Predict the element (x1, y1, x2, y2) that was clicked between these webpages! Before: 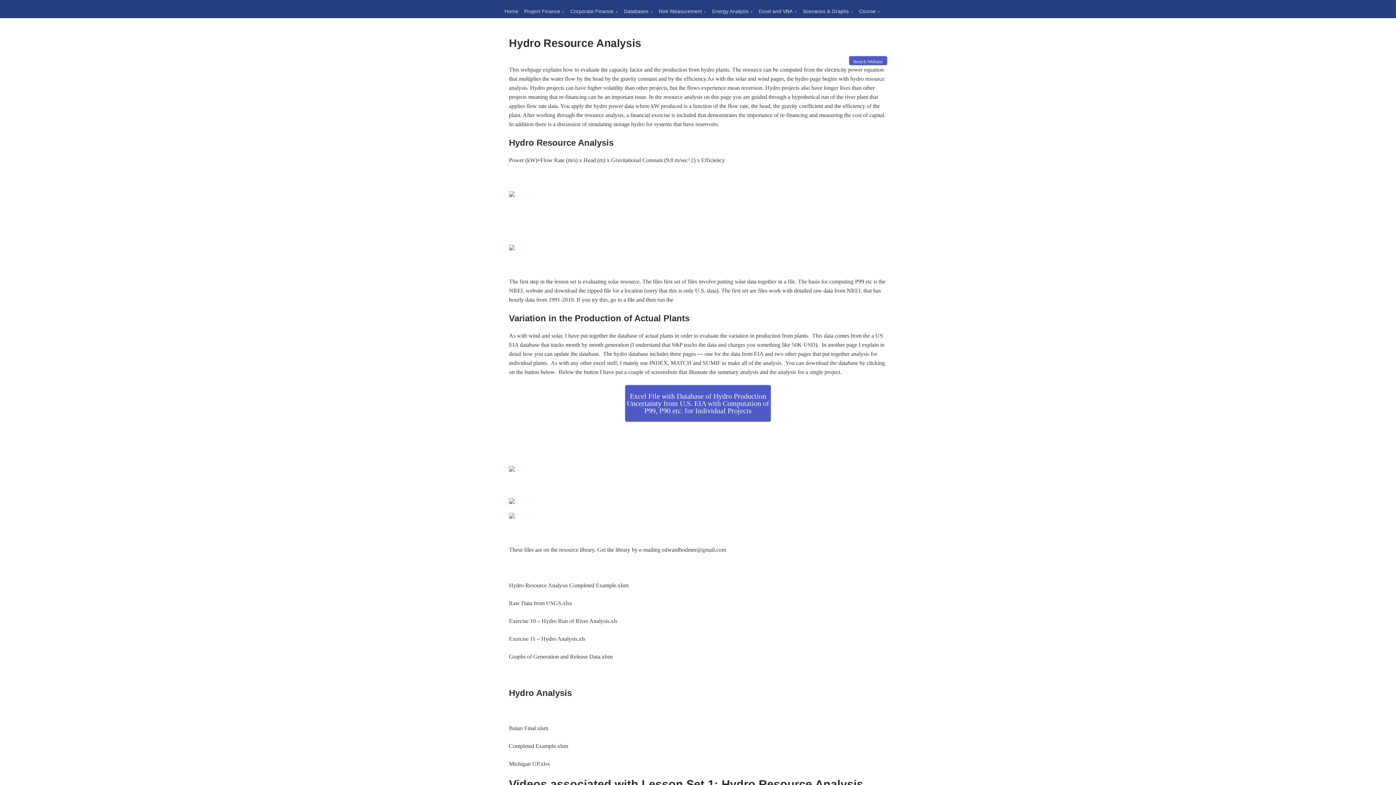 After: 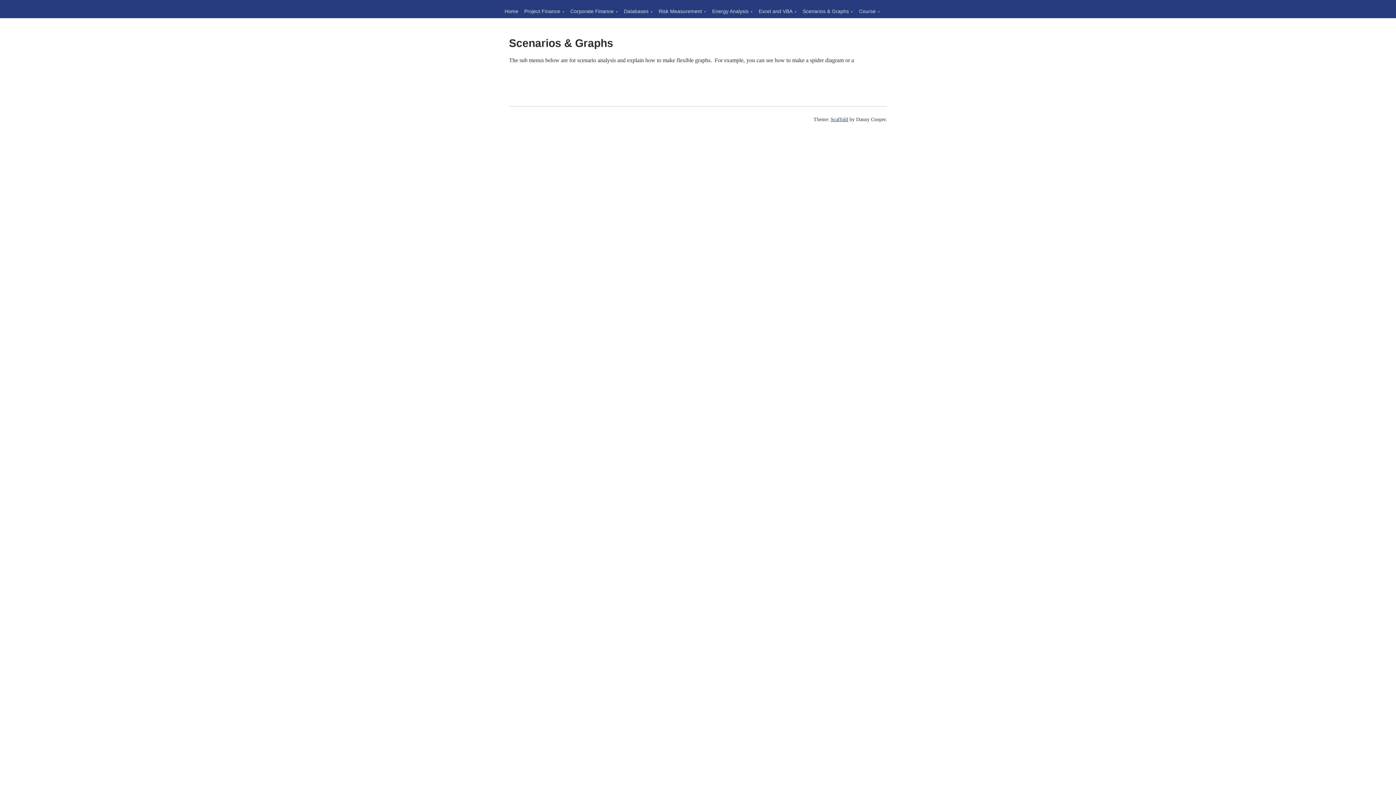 Action: label: Scenarios & Graphs bbox: (800, 0, 856, 18)